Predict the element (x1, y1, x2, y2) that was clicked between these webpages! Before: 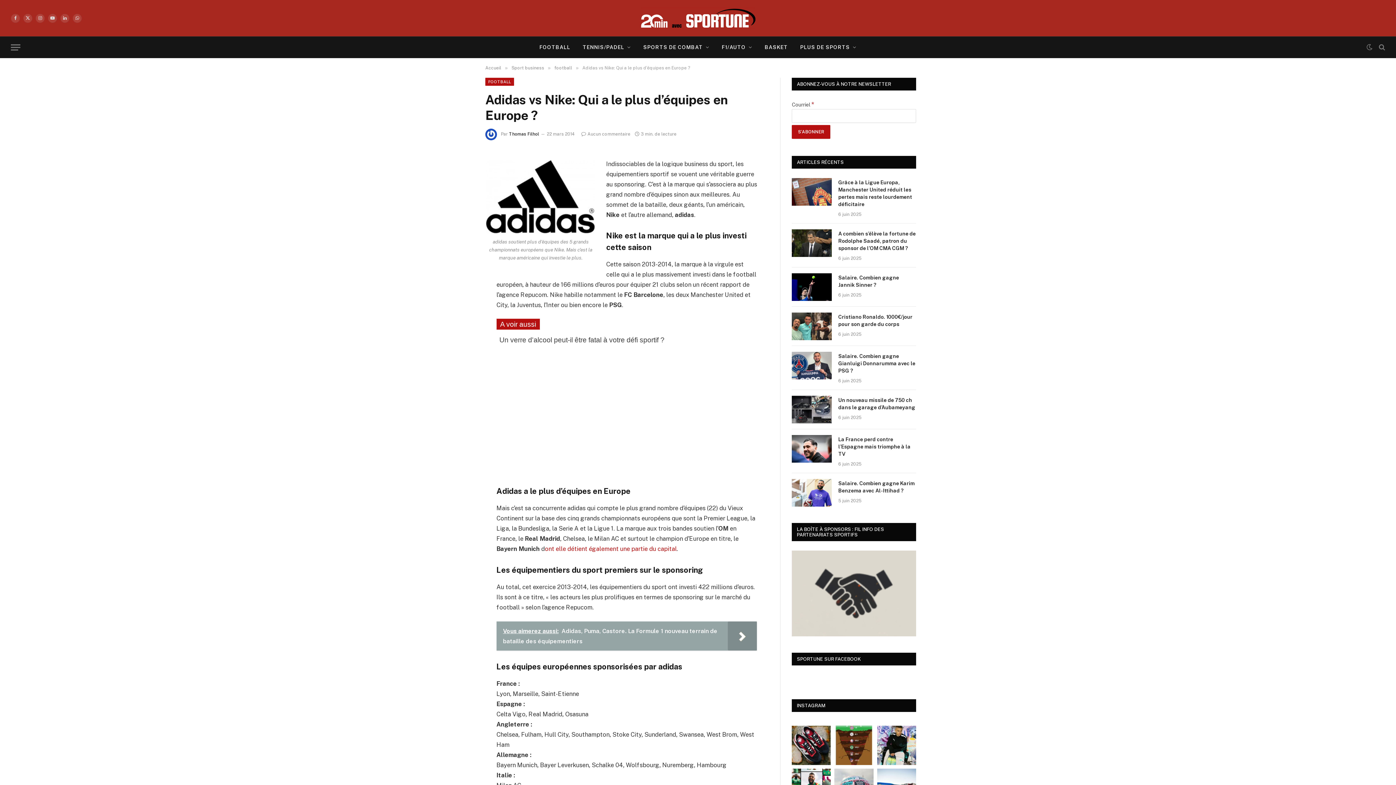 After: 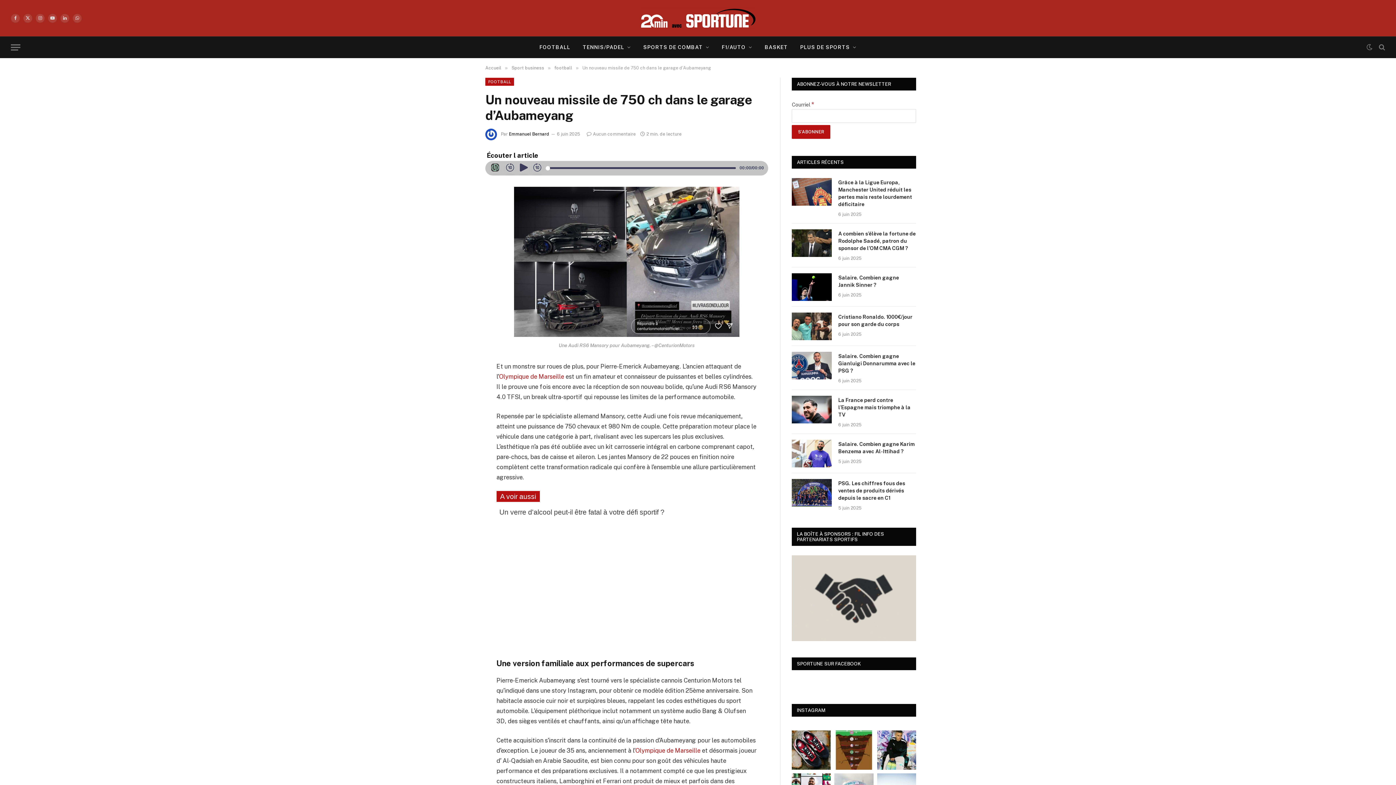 Action: label: Un nouveau missile de 750 ch dans le garage d’Aubameyang bbox: (838, 396, 916, 411)